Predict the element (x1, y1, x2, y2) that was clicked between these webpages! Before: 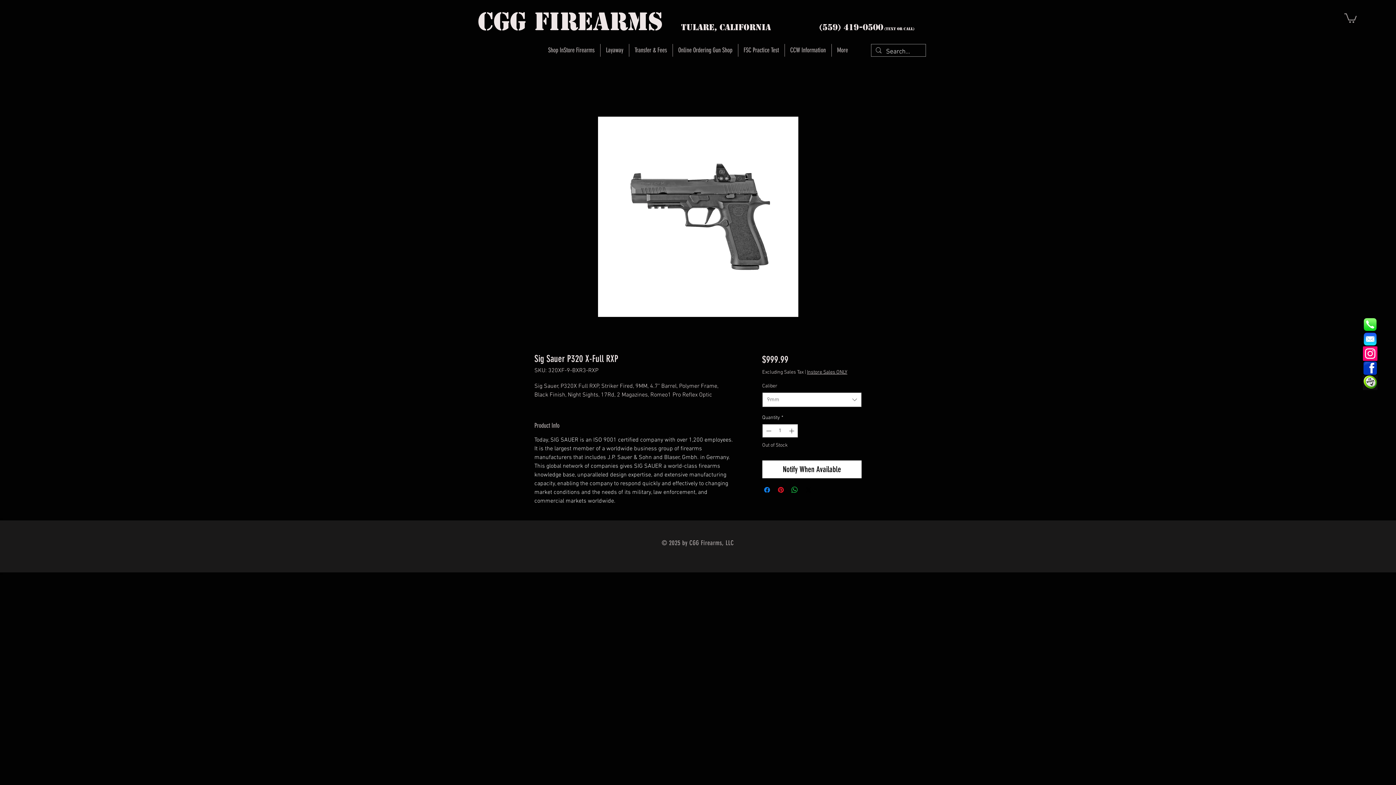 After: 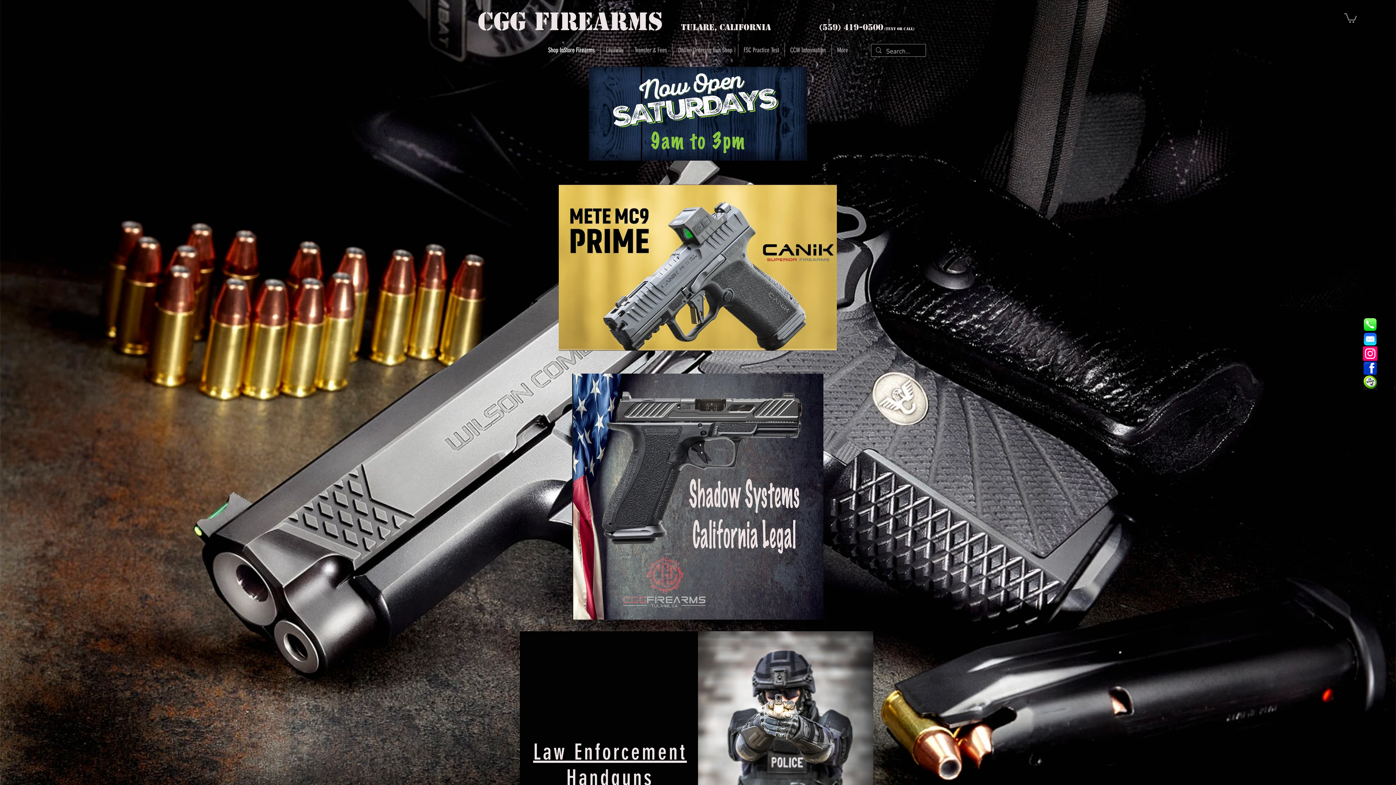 Action: bbox: (681, 2, 914, 37) label: Tulare, California                   (559) 419-0500 (text or Call)